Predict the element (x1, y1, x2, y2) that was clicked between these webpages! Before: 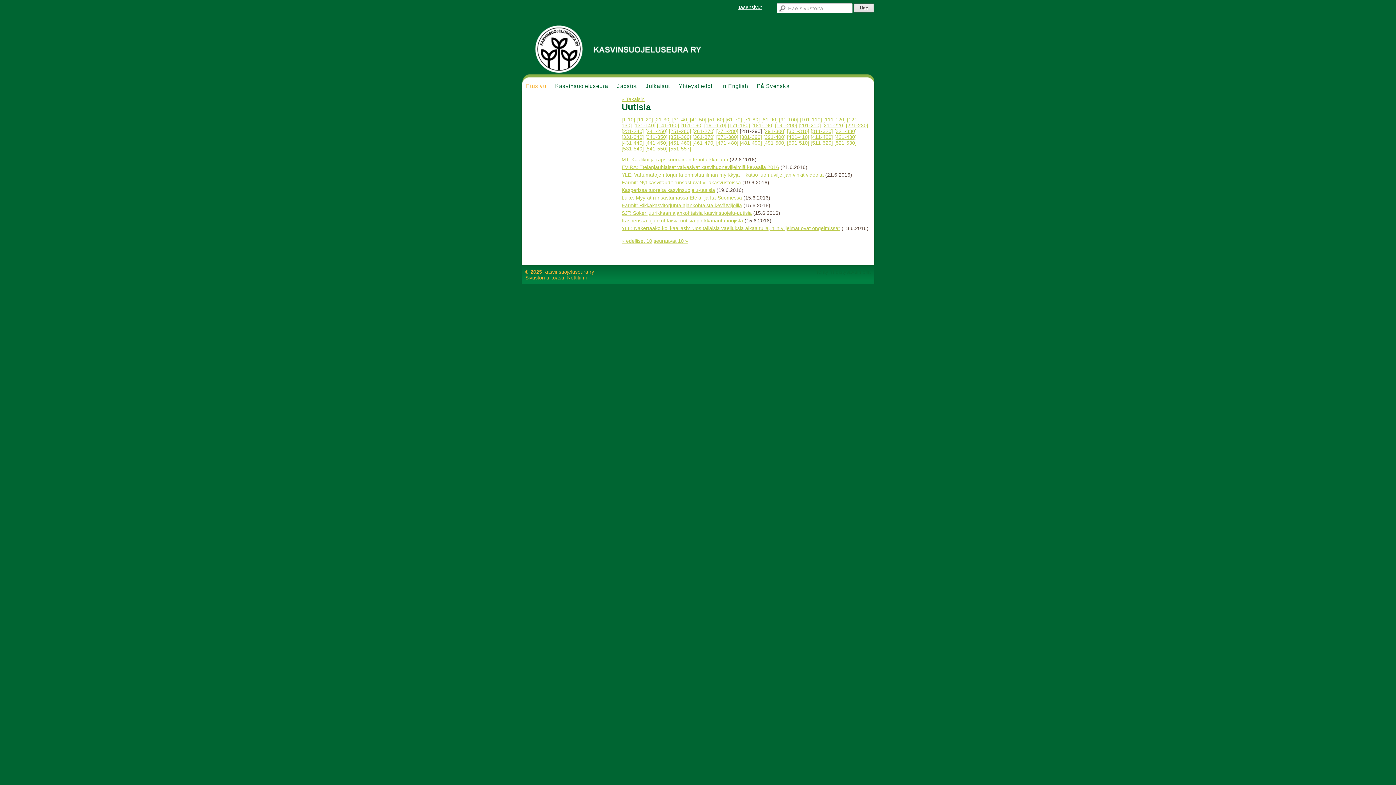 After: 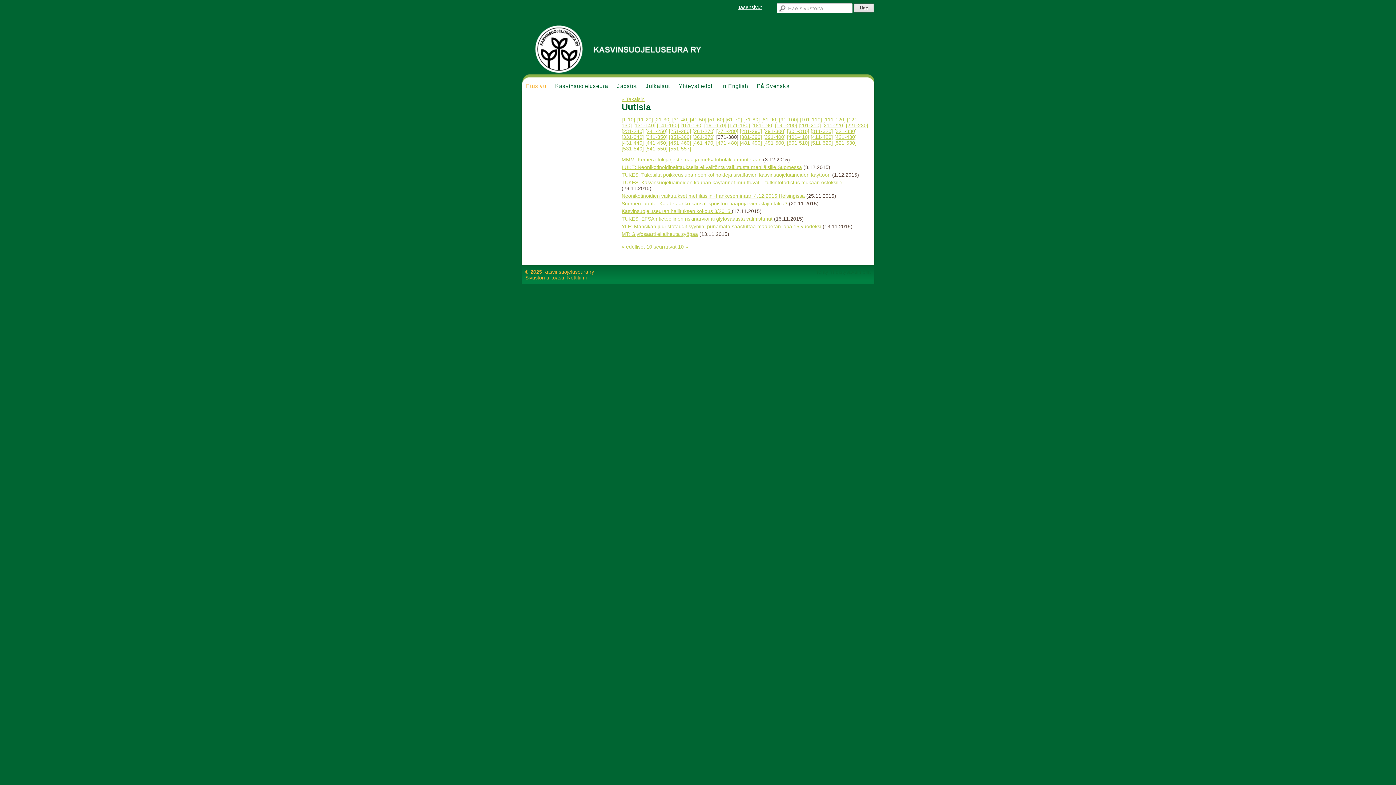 Action: label: [541-550] bbox: (645, 145, 667, 151)